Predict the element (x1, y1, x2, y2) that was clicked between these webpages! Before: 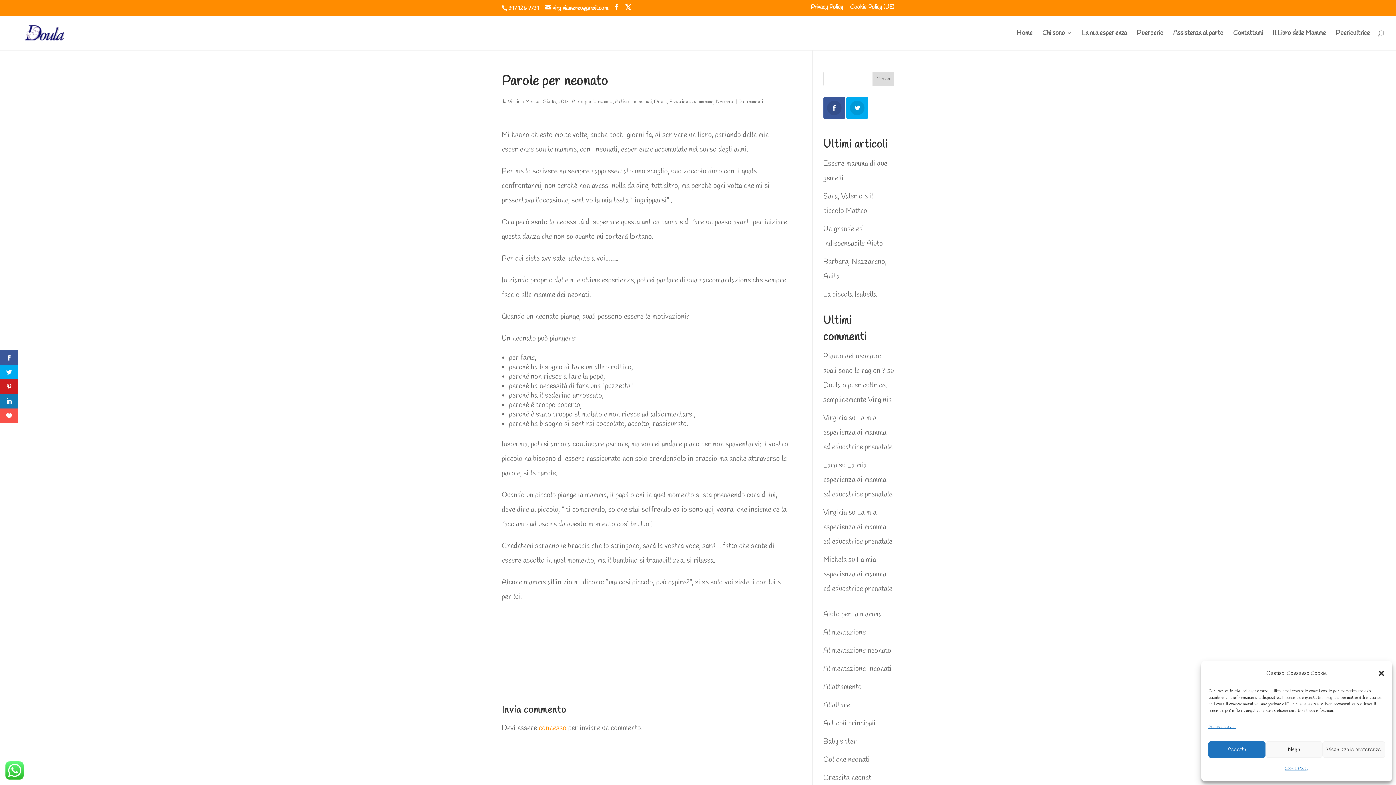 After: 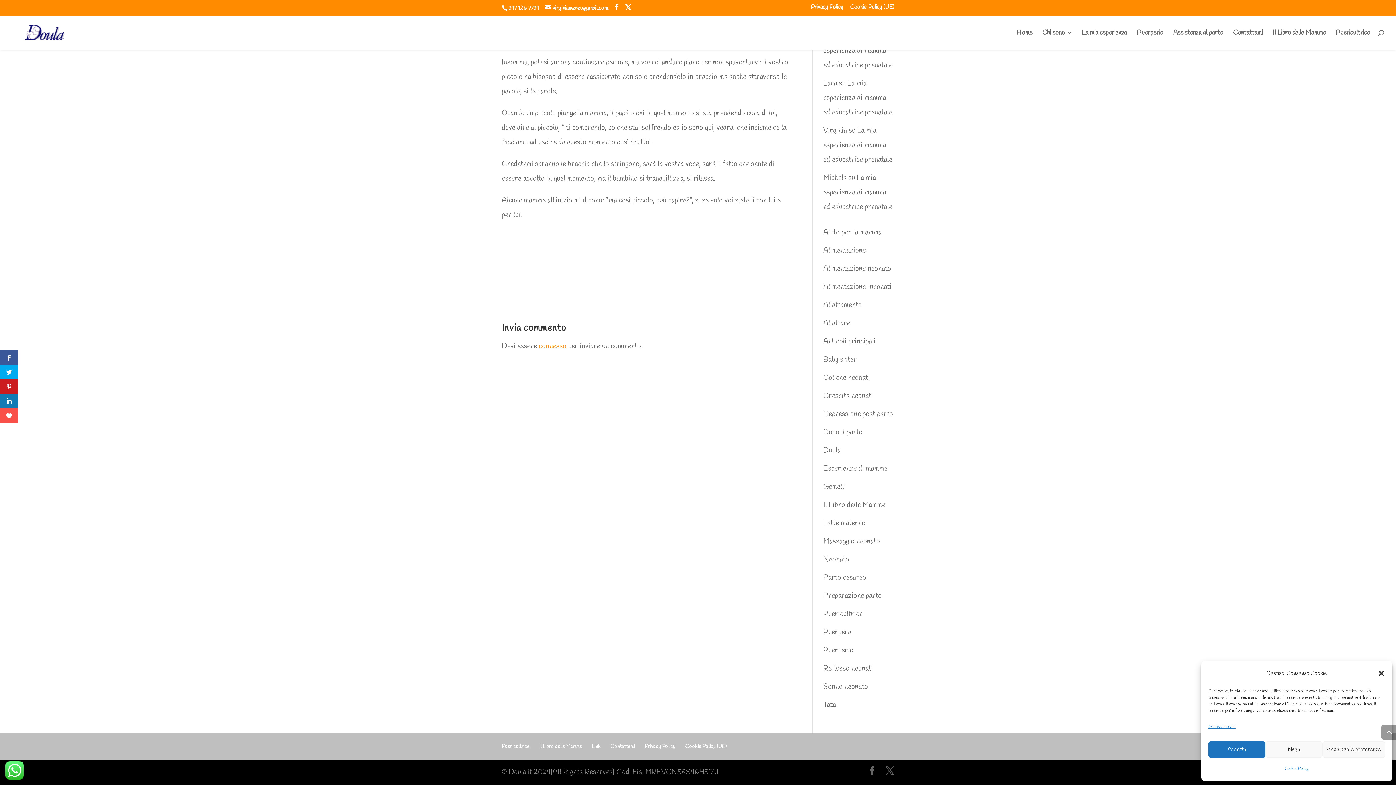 Action: bbox: (738, 98, 763, 105) label: 0 commenti